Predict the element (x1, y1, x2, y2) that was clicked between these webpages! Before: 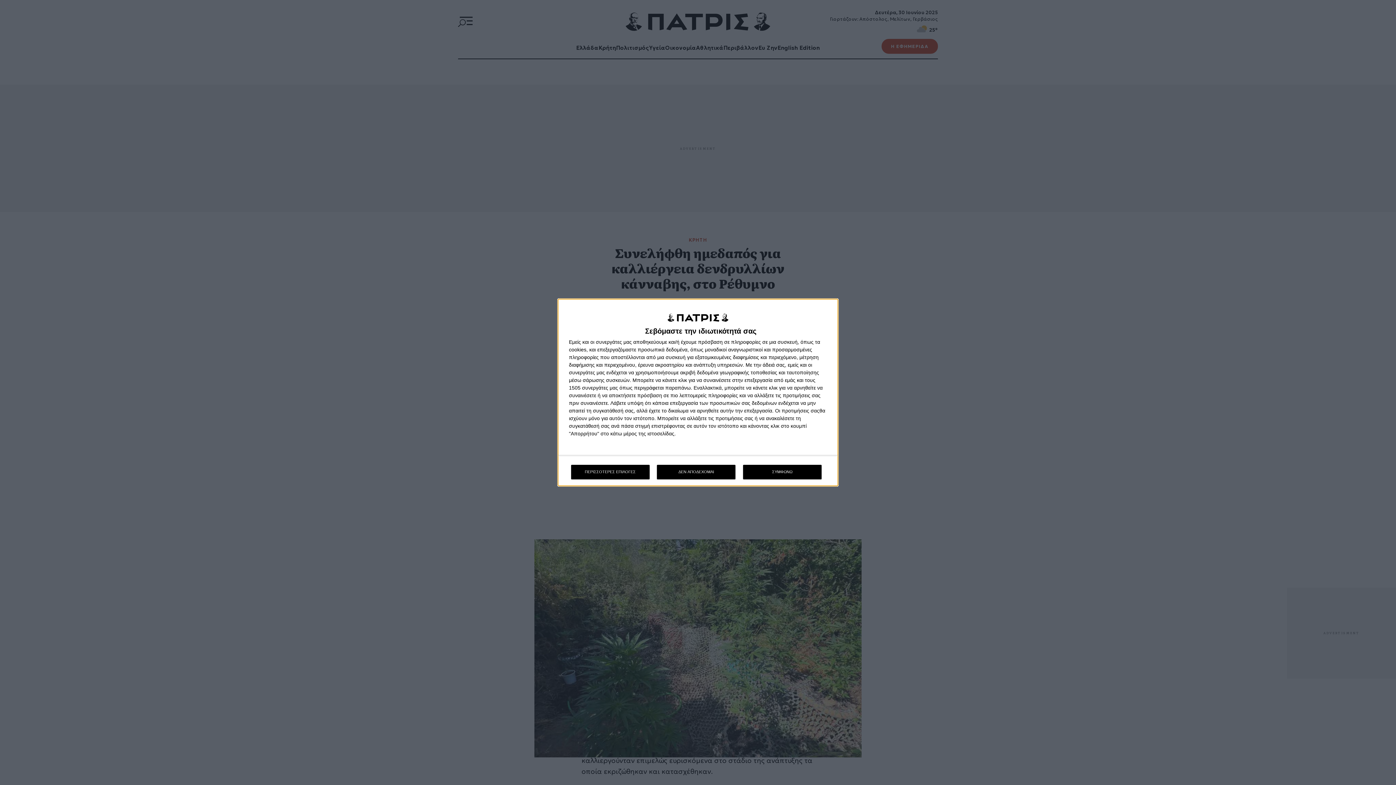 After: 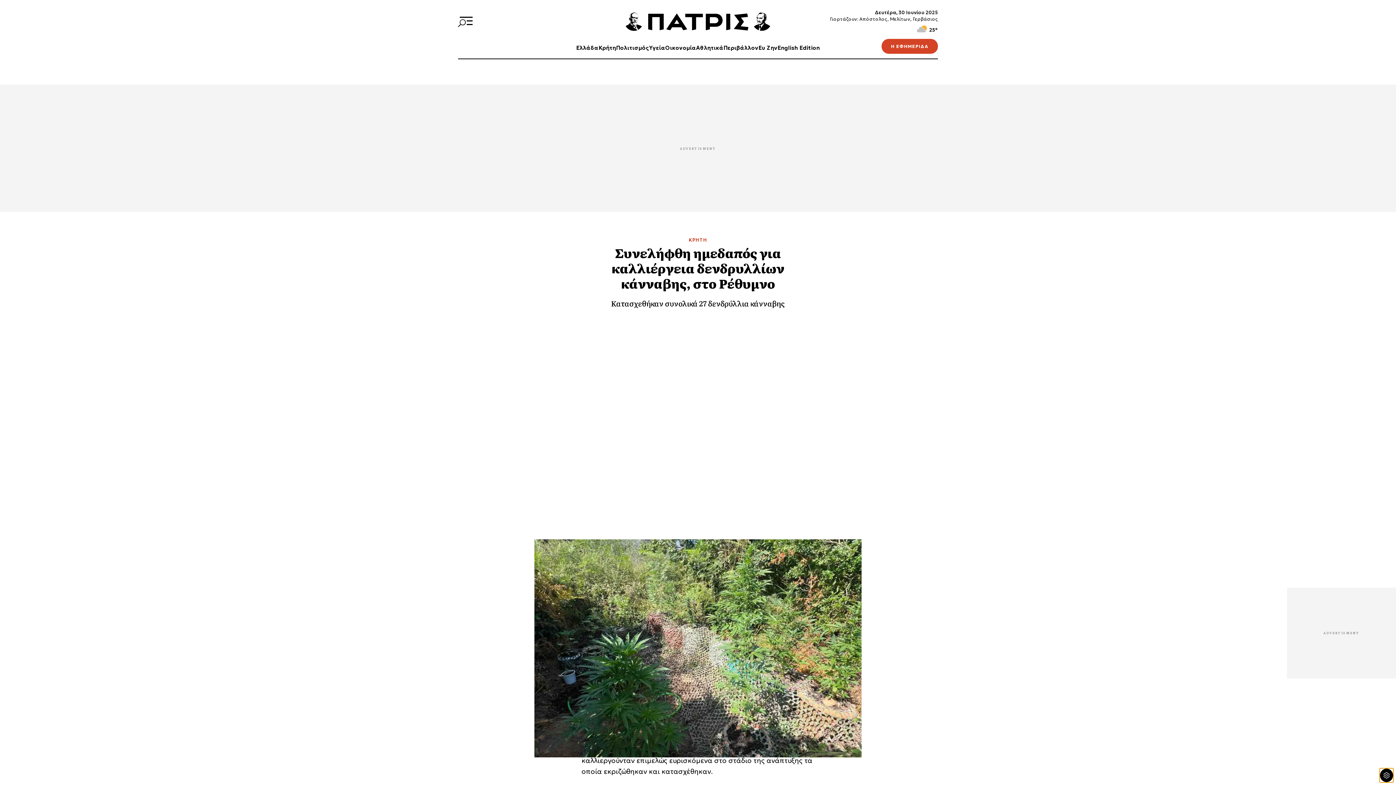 Action: bbox: (657, 464, 735, 479) label: ΔΕΝ ΑΠΟΔΕΧΟΜΑΙ